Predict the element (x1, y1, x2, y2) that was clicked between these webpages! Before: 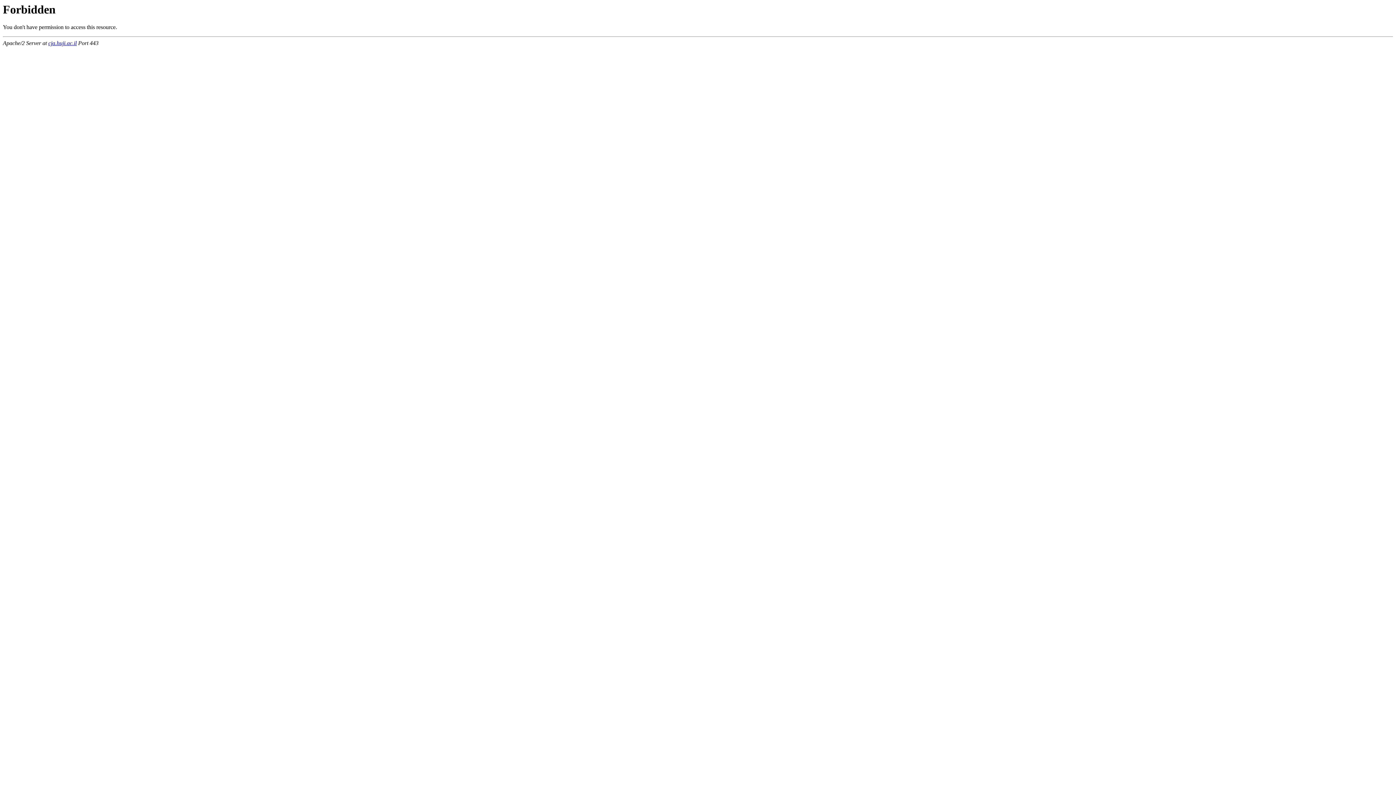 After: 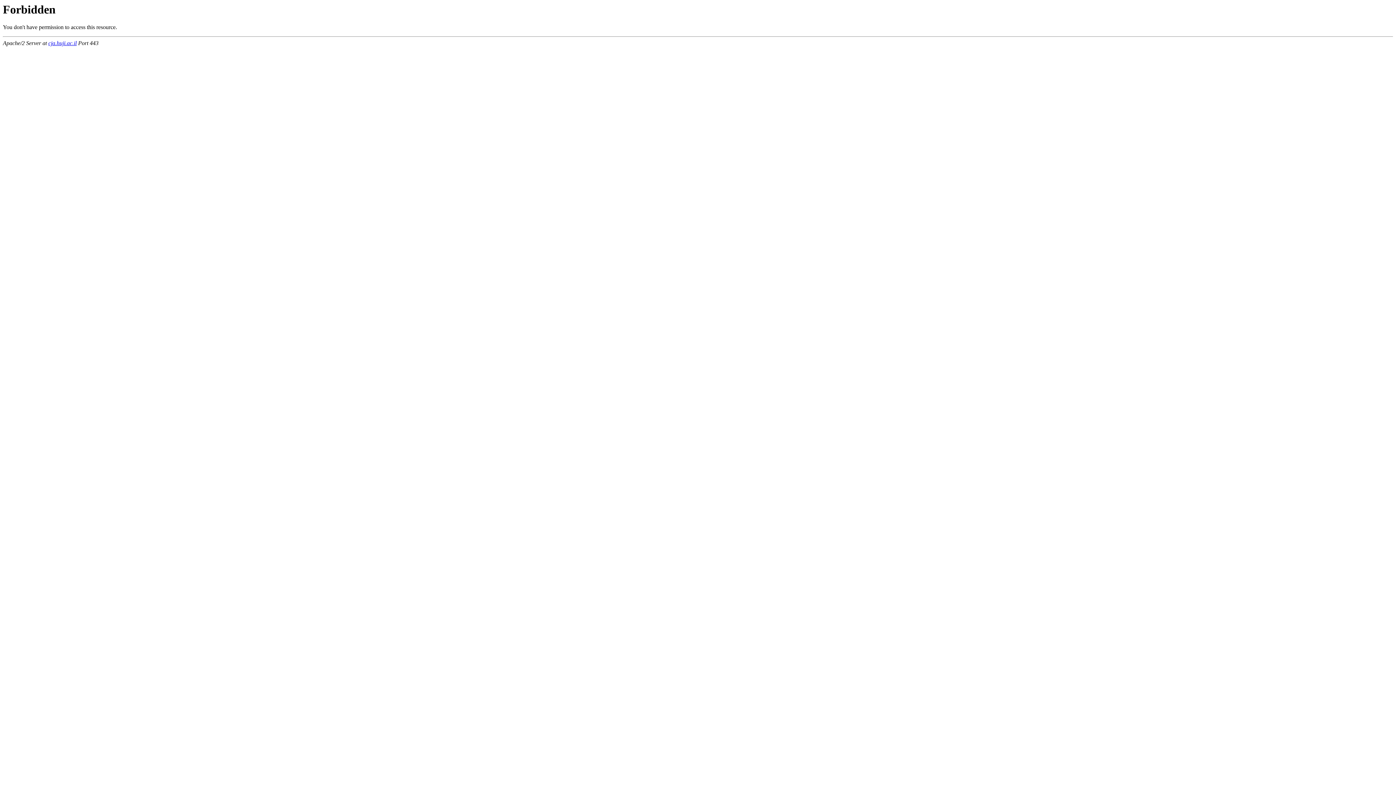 Action: bbox: (48, 40, 76, 46) label: cja.huji.ac.il